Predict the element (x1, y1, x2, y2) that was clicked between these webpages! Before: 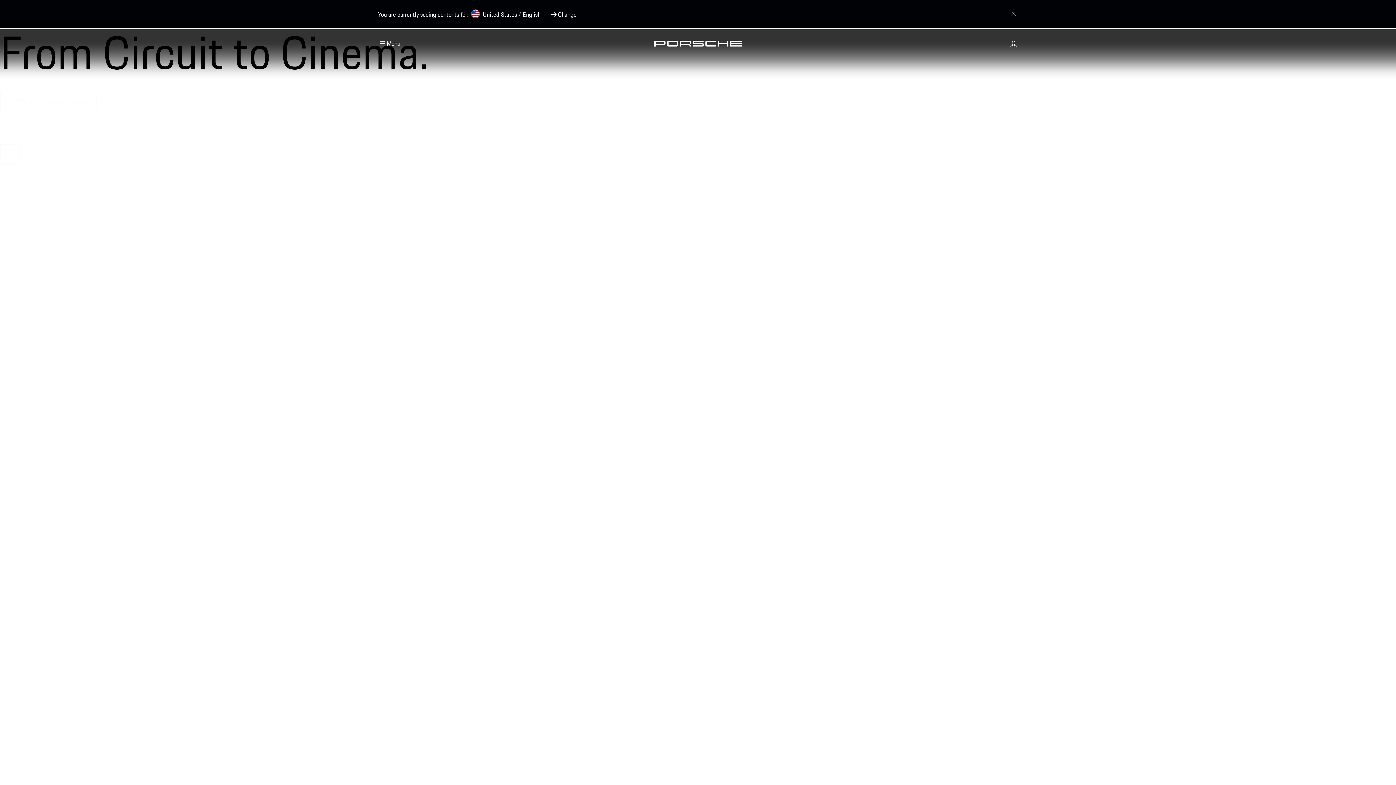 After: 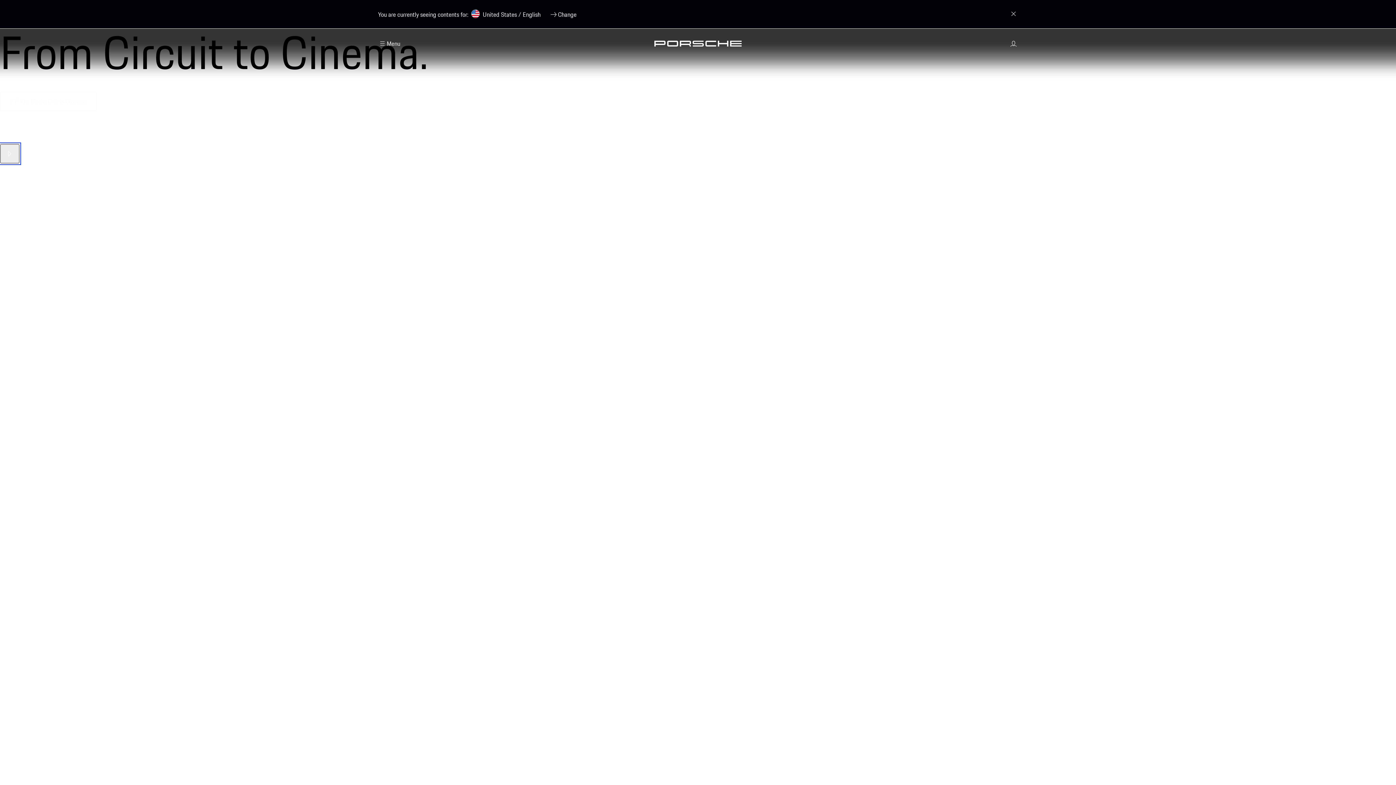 Action: label: Pause Video bbox: (0, 144, 19, 163)